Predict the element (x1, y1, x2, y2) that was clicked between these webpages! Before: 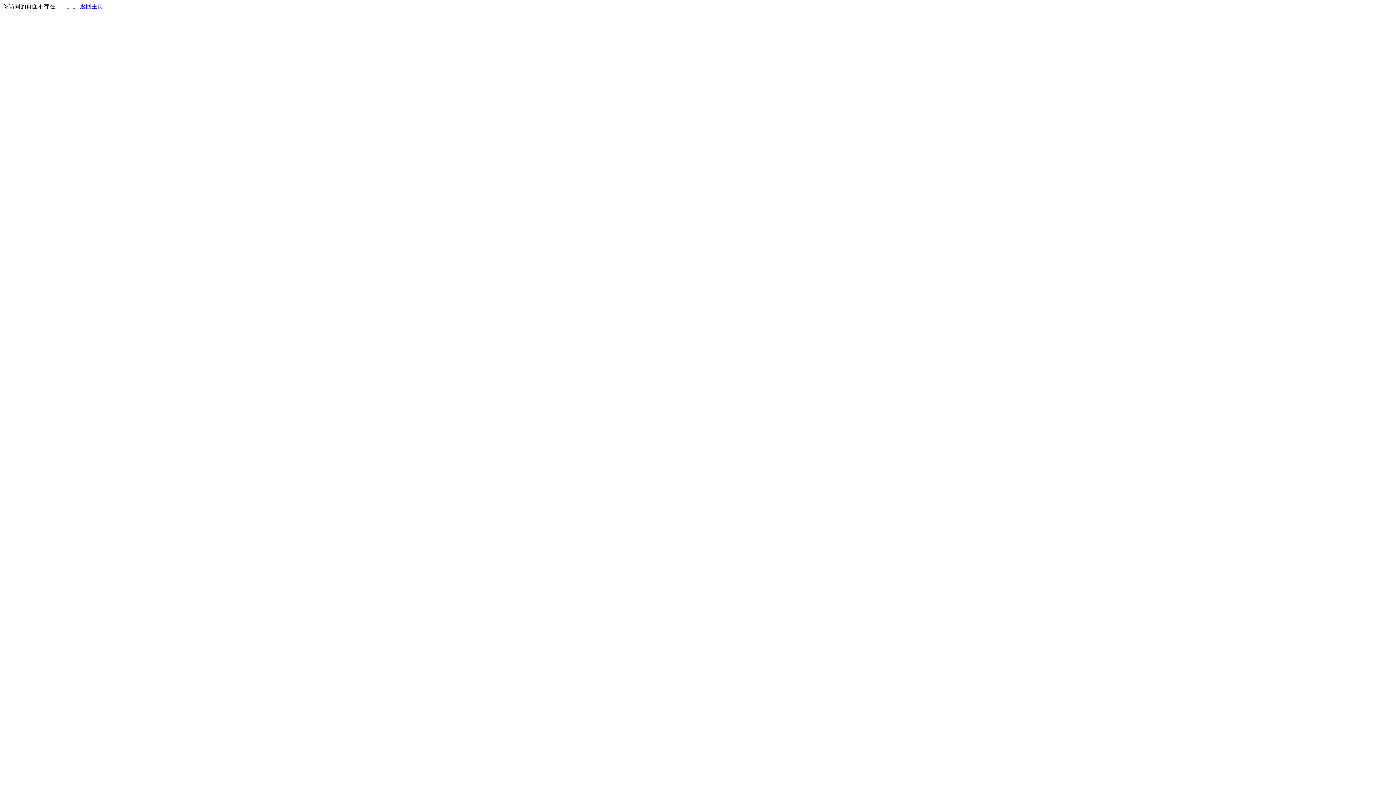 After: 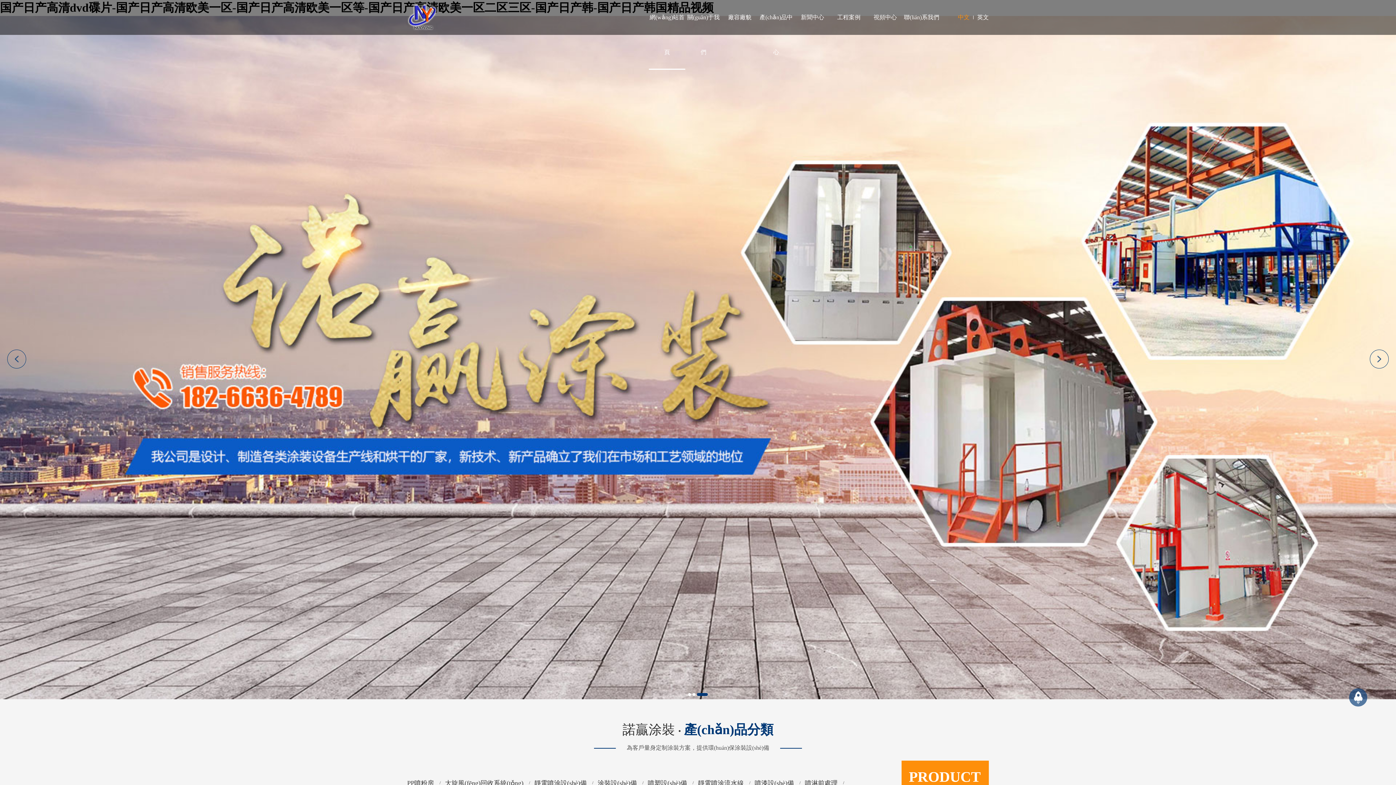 Action: bbox: (80, 3, 103, 9) label: 返回主页